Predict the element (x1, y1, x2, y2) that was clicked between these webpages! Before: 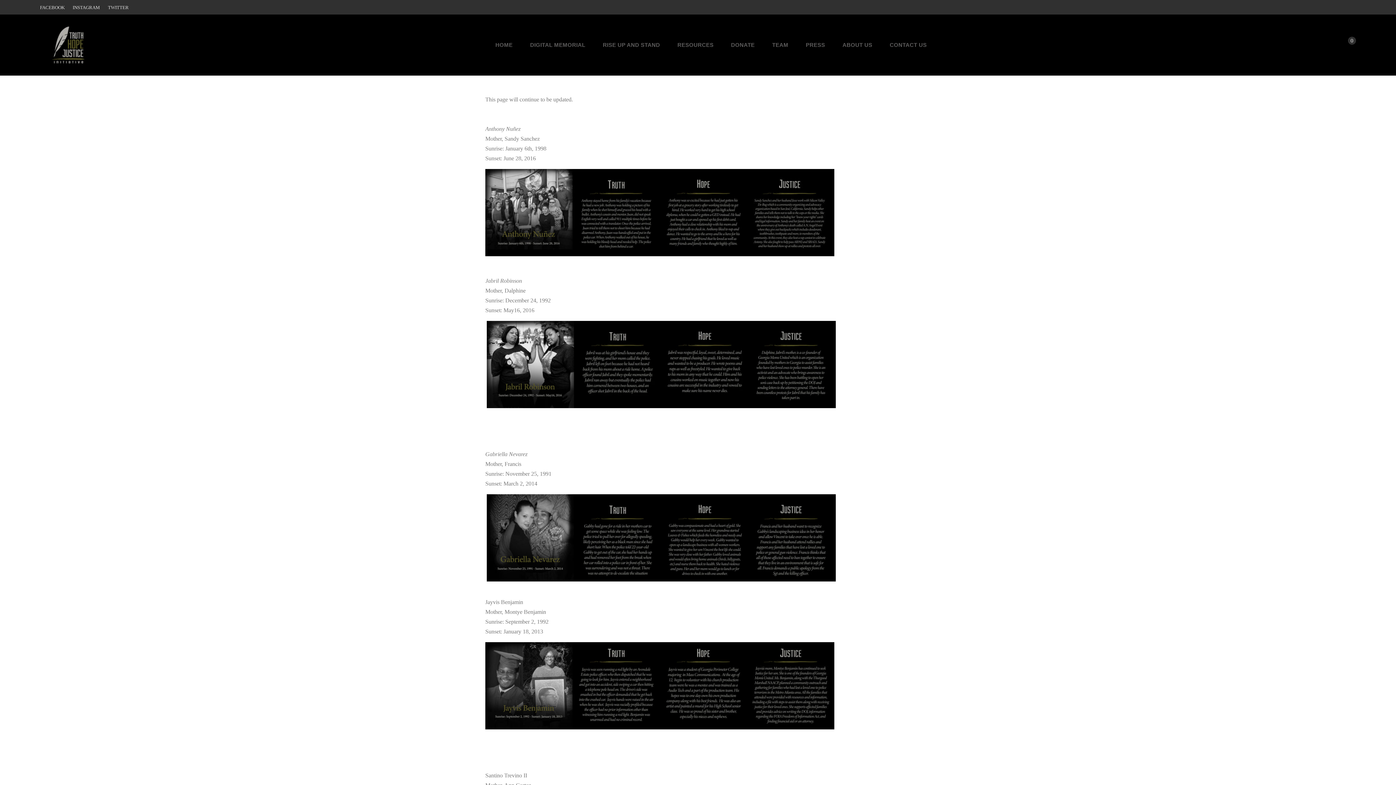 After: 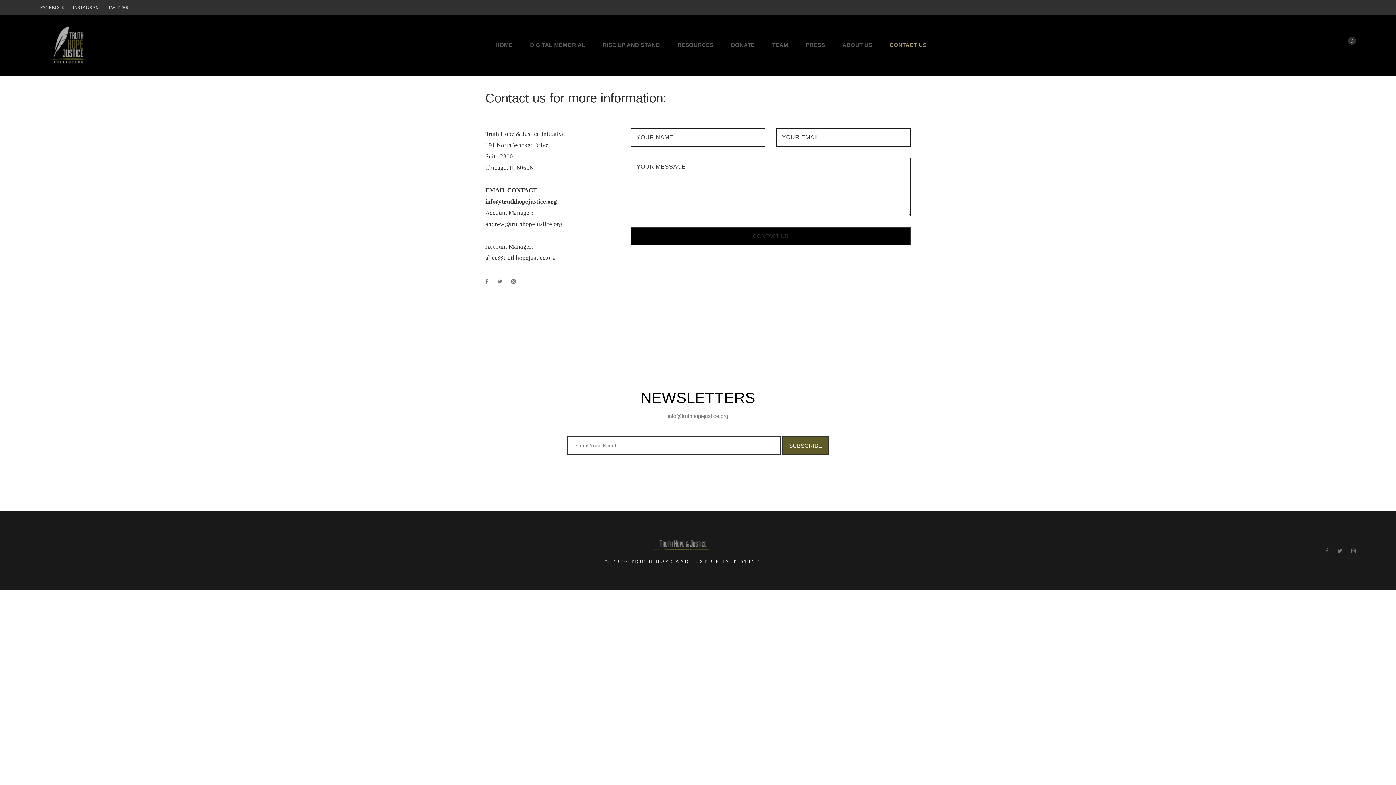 Action: bbox: (881, 24, 927, 65) label: CONTACT US